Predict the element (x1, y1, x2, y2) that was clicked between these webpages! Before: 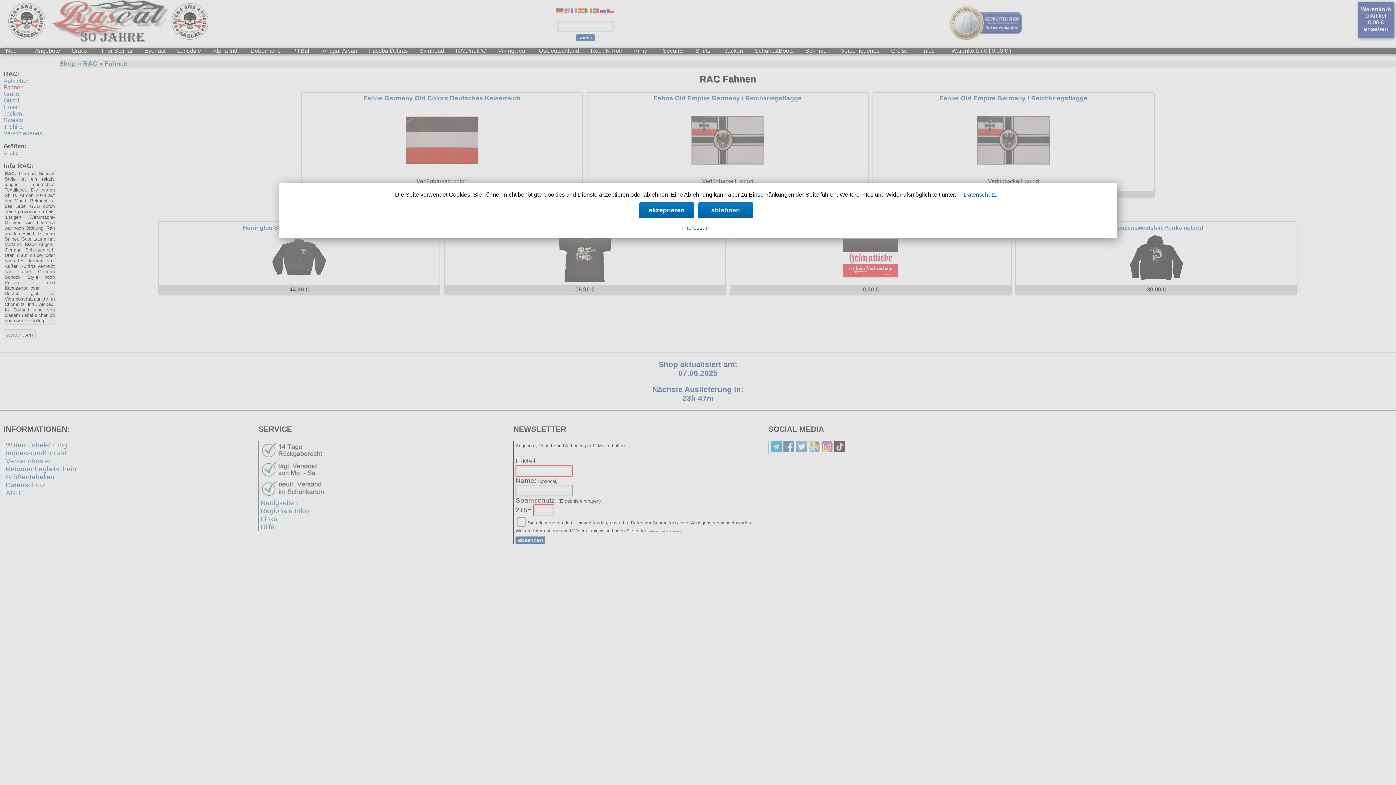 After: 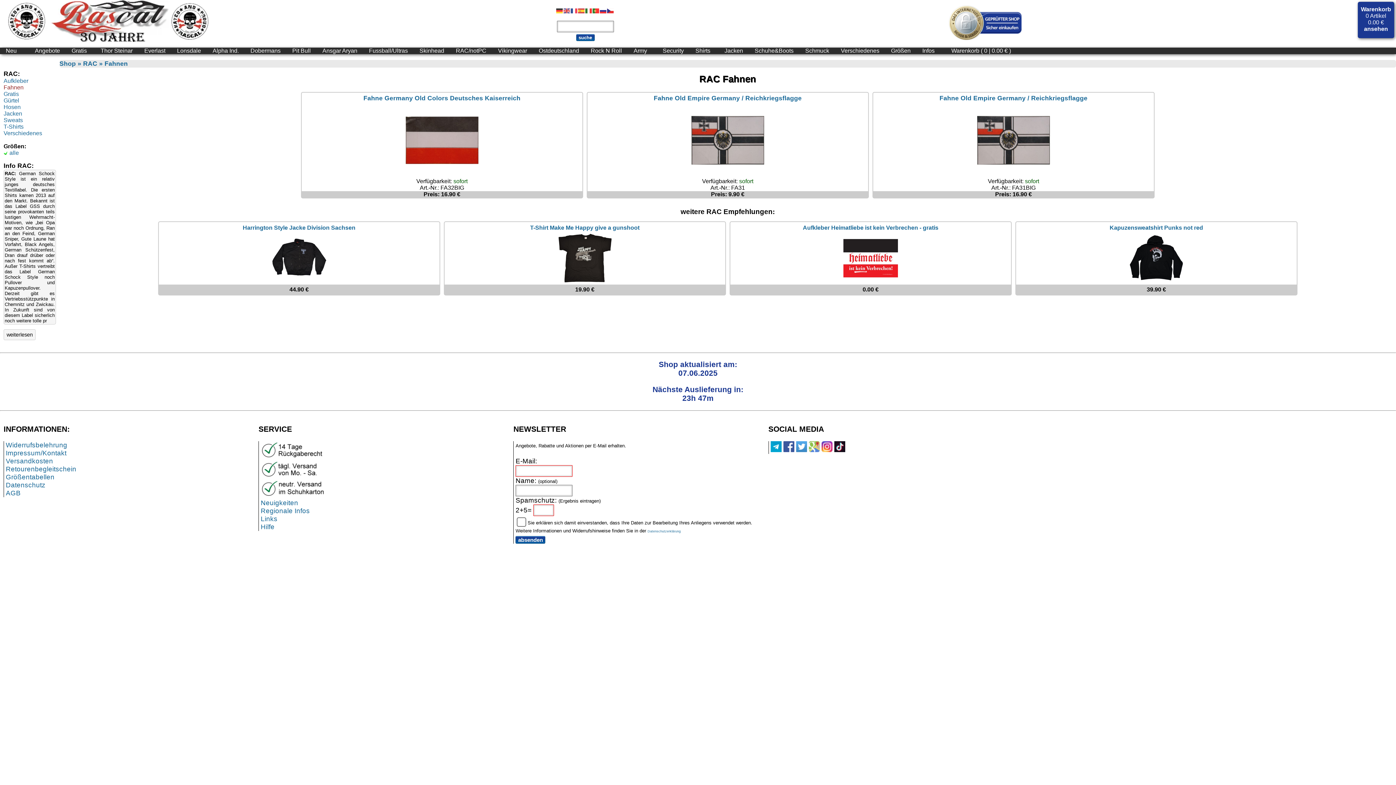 Action: bbox: (698, 202, 753, 218) label: ablehnen